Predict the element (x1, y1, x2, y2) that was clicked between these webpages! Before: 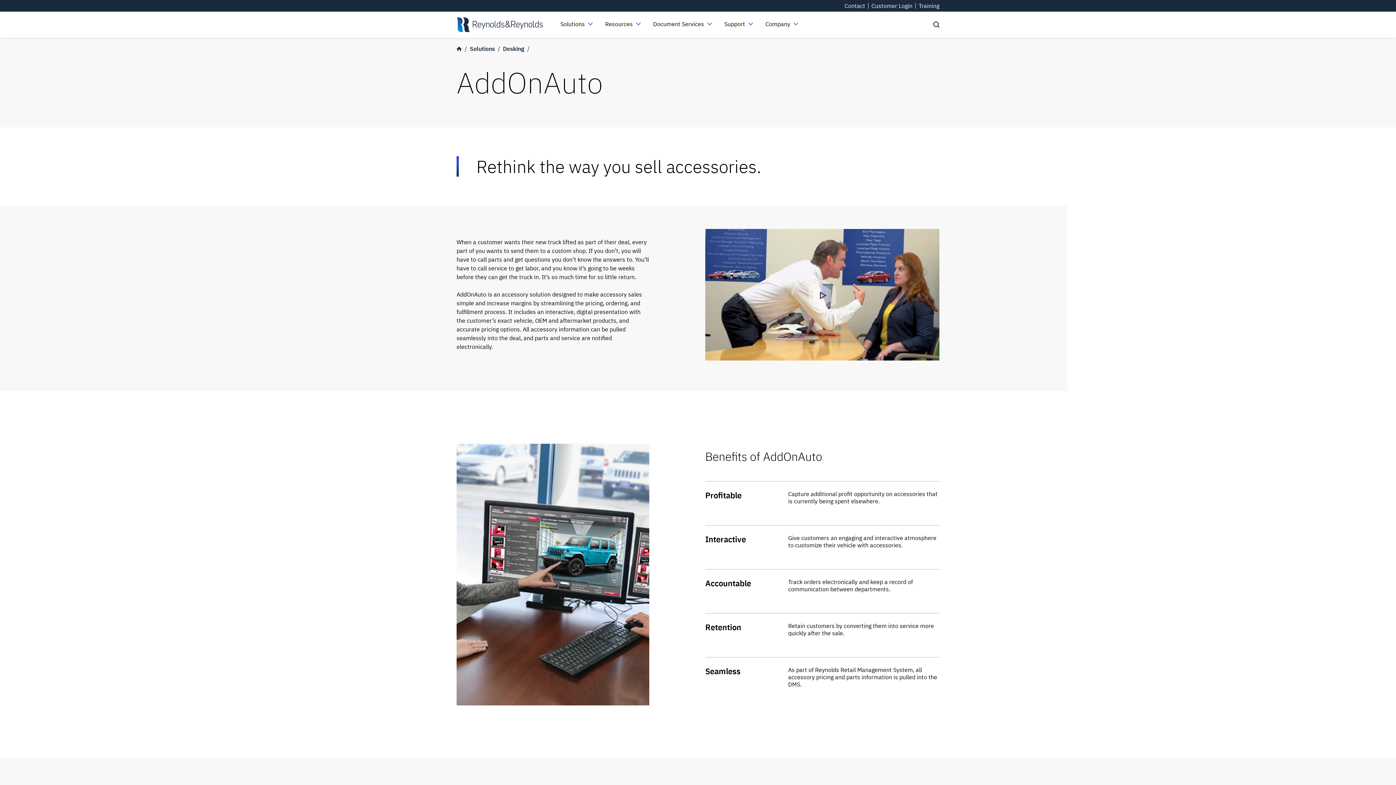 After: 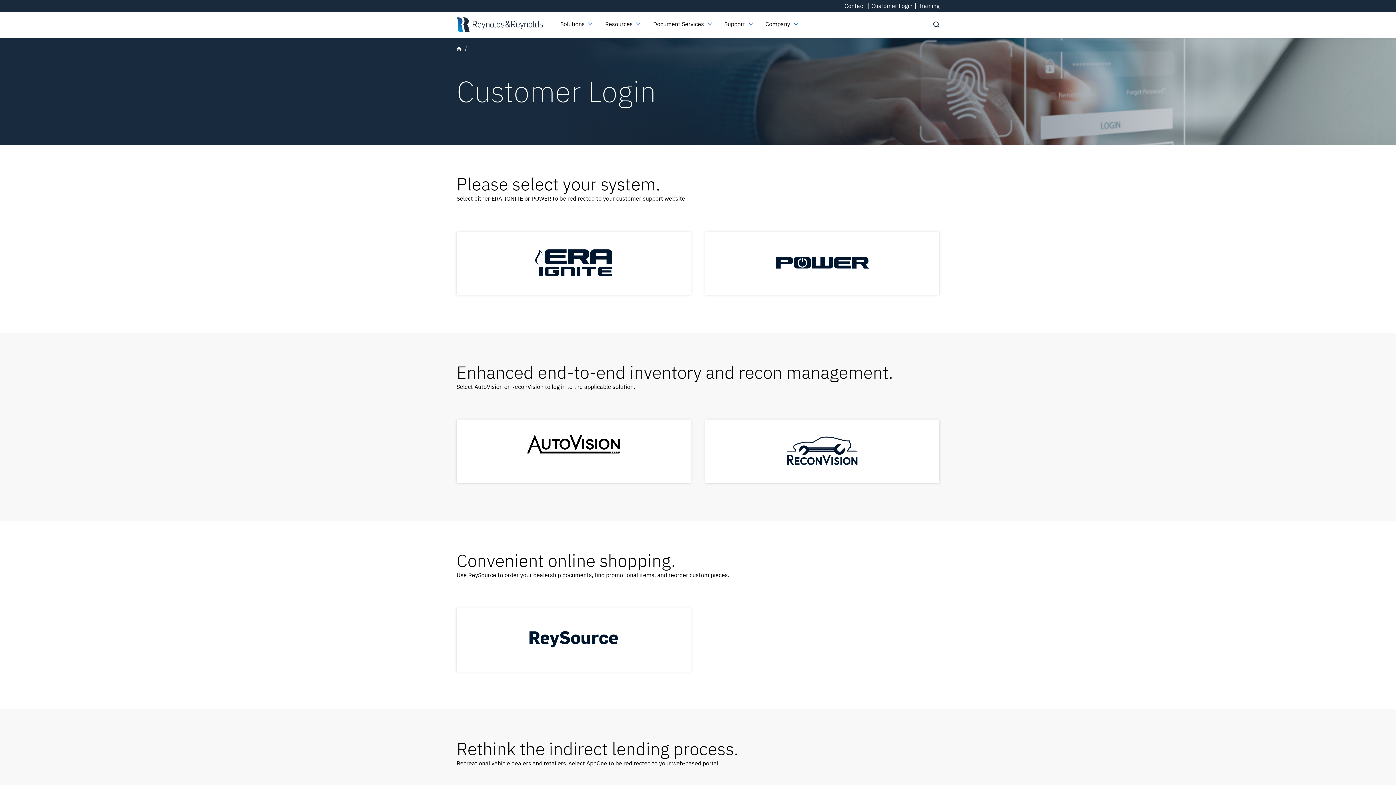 Action: label: Customer Login bbox: (871, 1, 912, 10)